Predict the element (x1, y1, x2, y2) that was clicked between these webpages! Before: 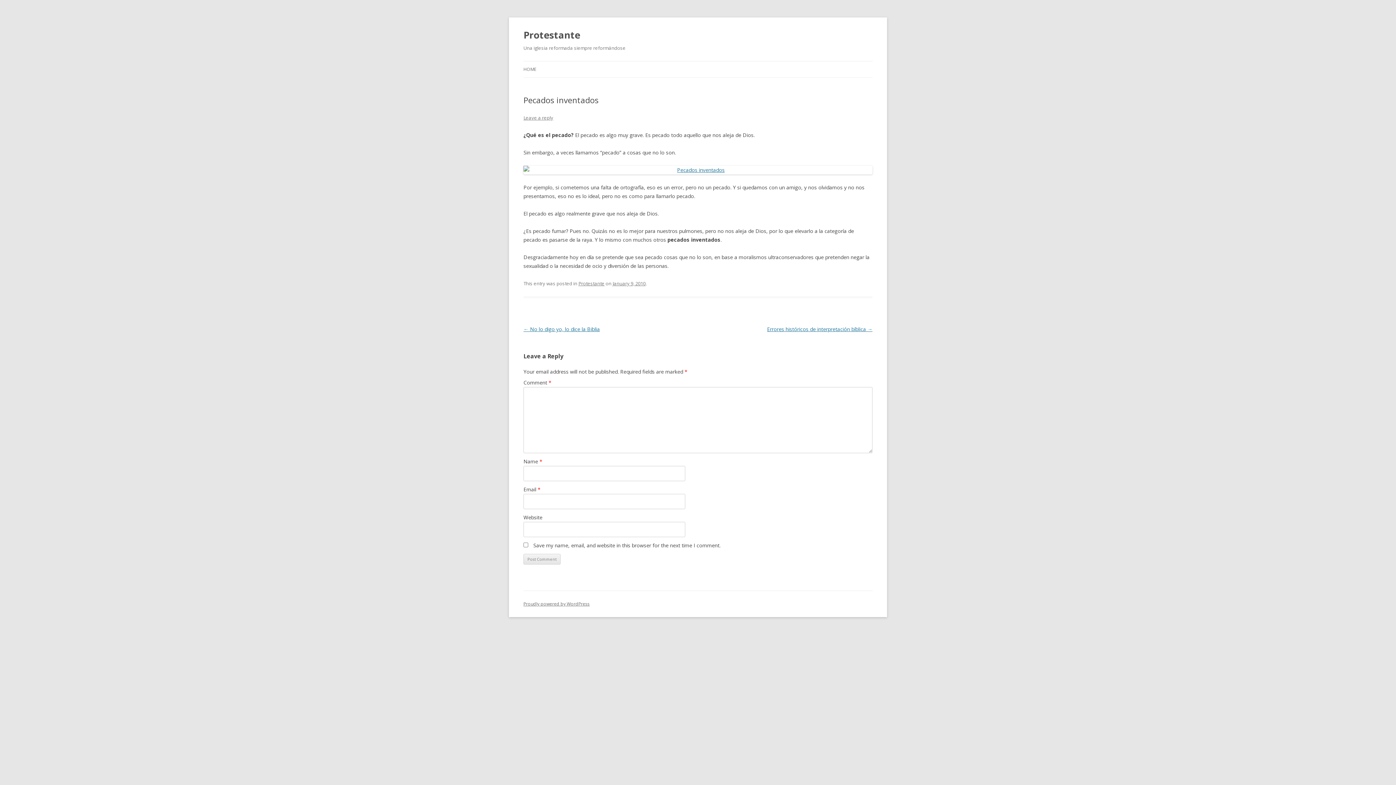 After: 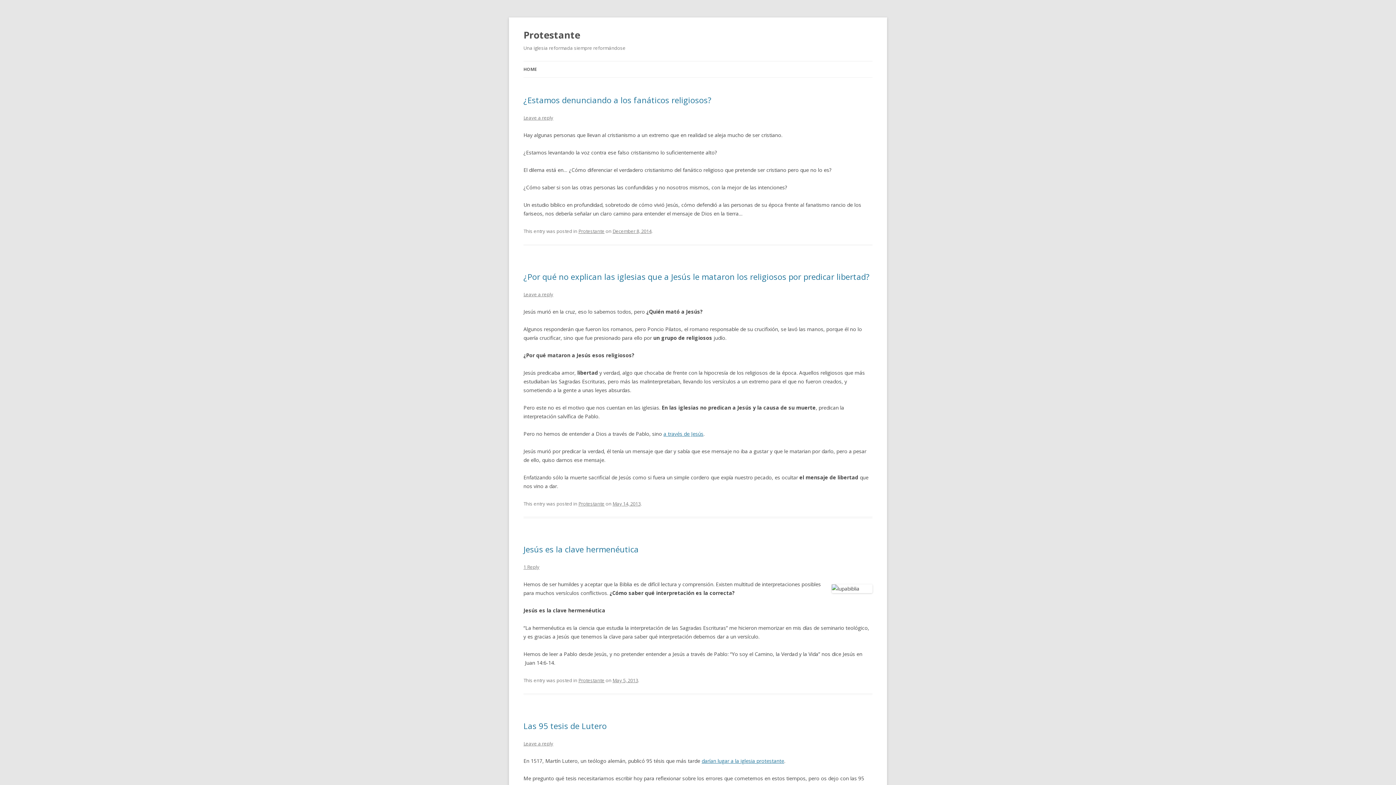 Action: bbox: (523, 61, 536, 77) label: HOME